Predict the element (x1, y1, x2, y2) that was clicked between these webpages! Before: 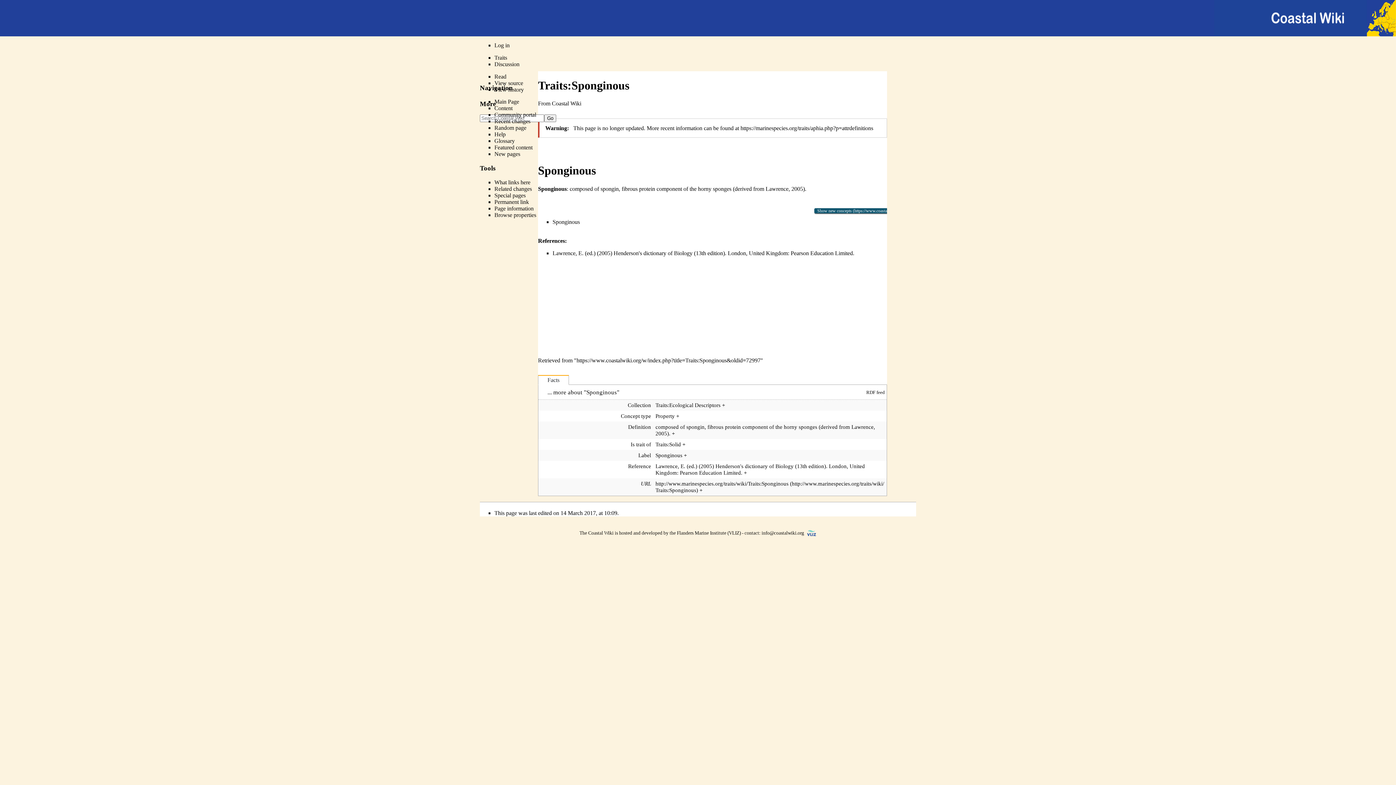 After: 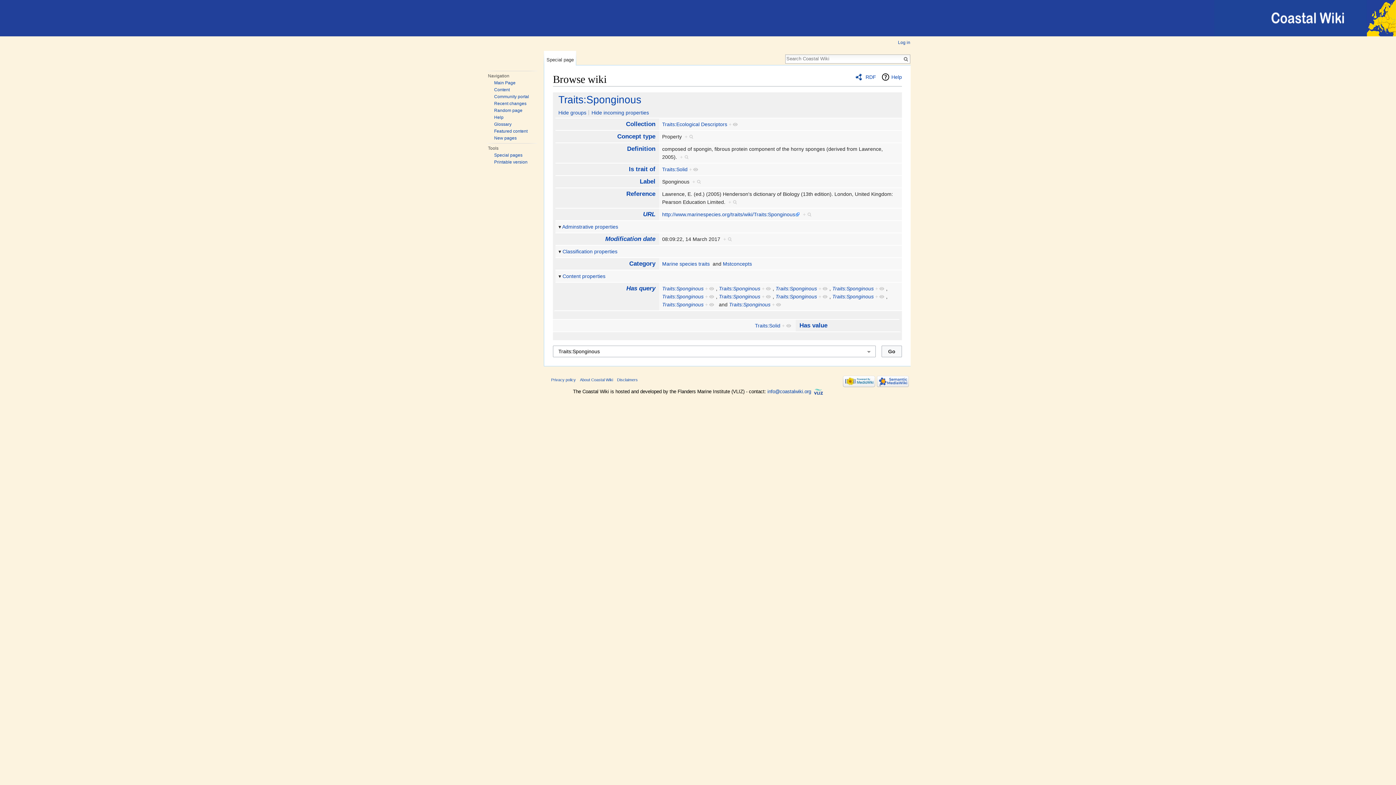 Action: bbox: (494, 211, 536, 218) label: Browse properties